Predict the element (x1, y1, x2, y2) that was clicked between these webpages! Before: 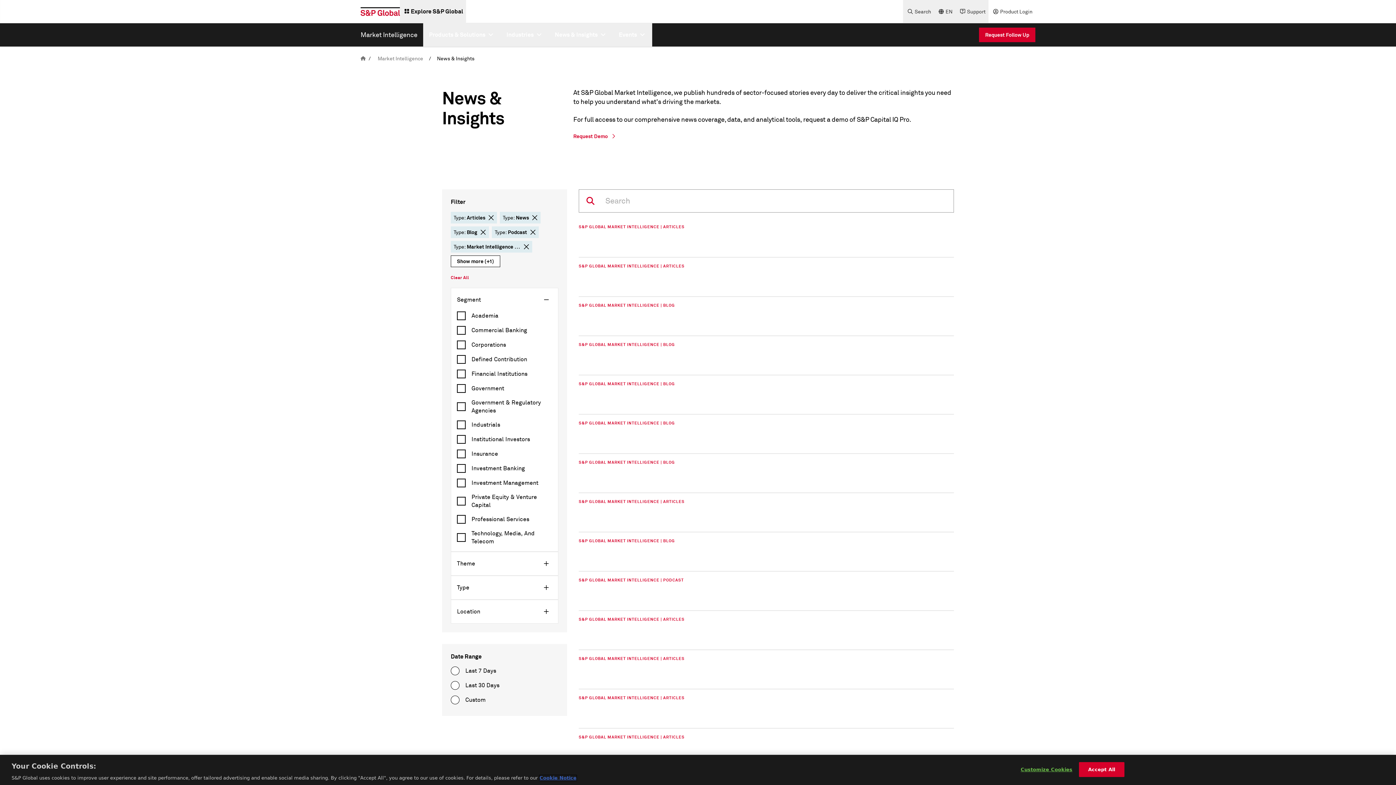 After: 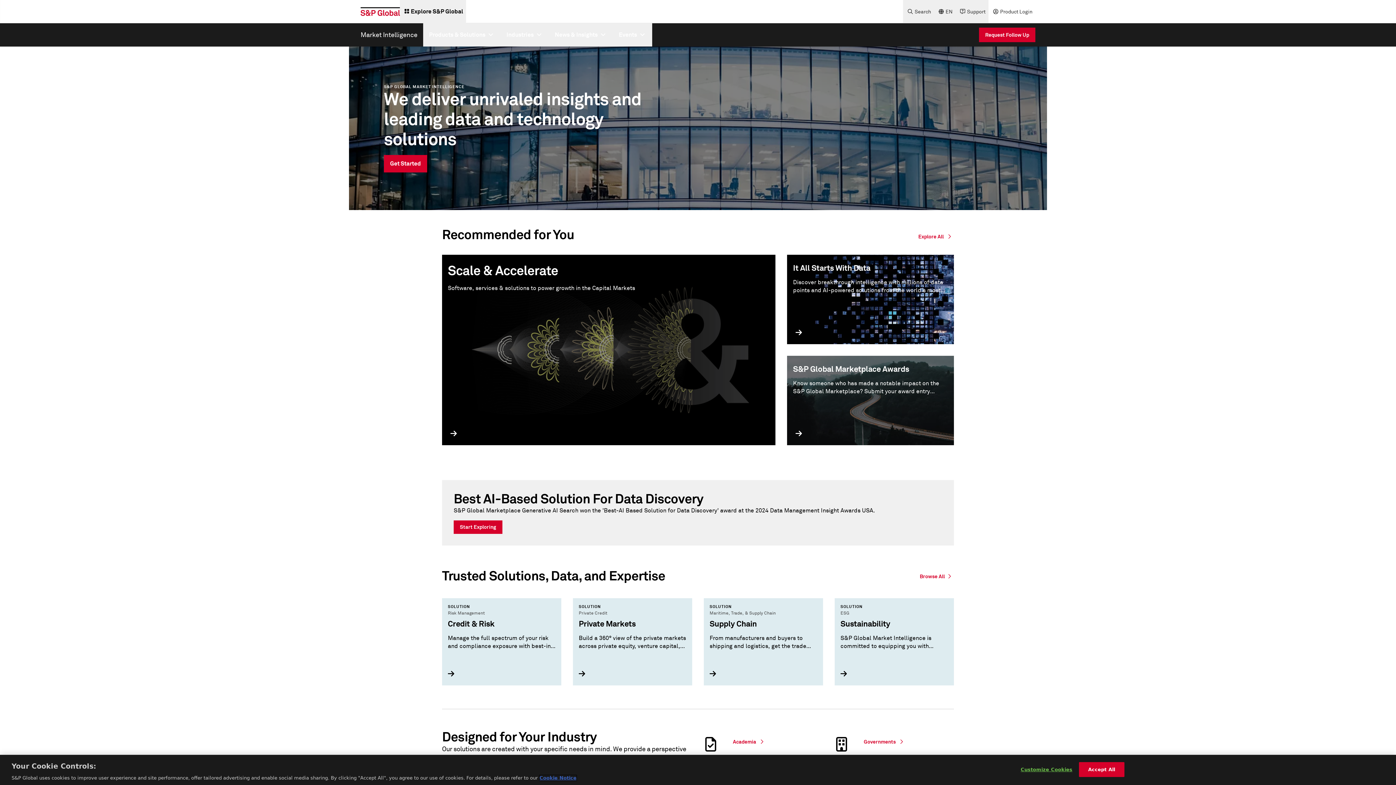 Action: bbox: (354, 23, 423, 46) label: Market Intelligence